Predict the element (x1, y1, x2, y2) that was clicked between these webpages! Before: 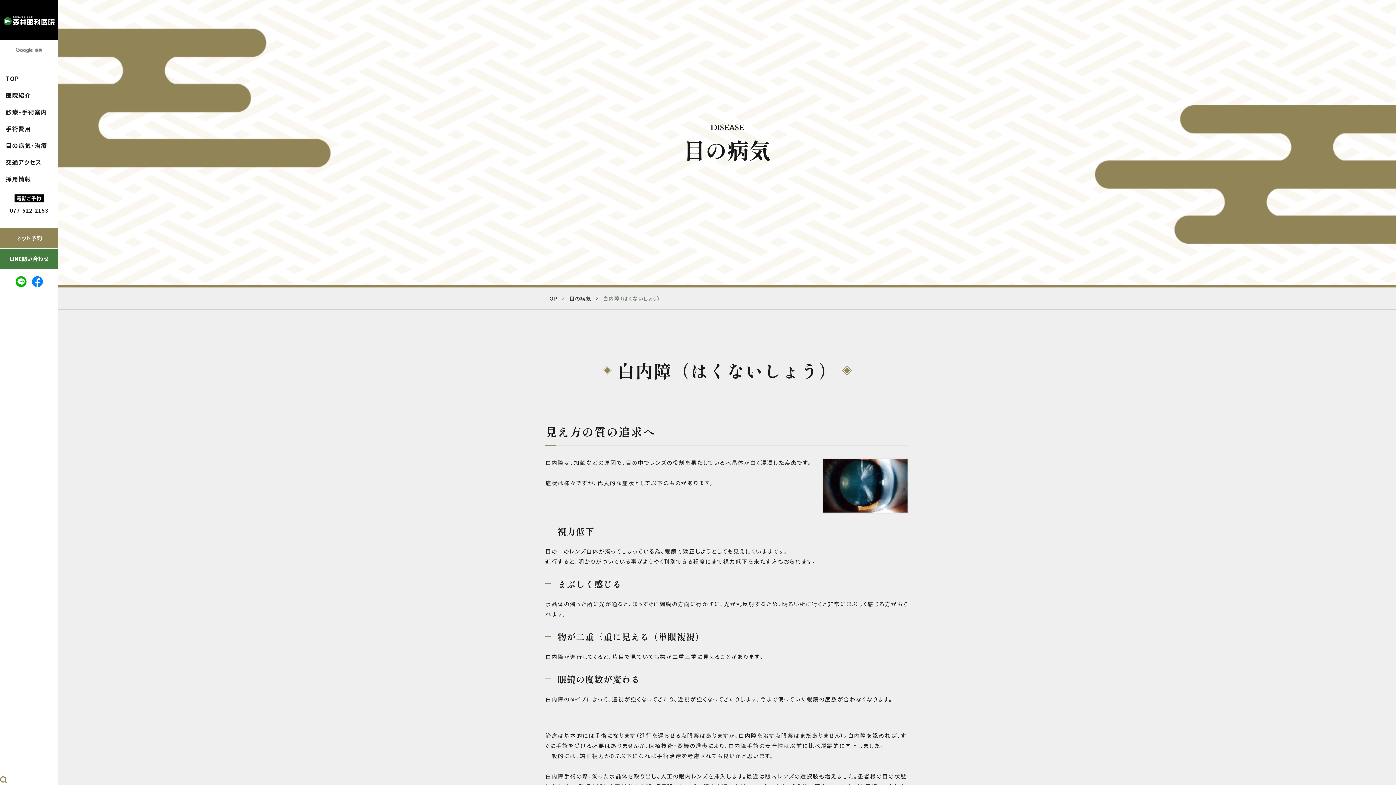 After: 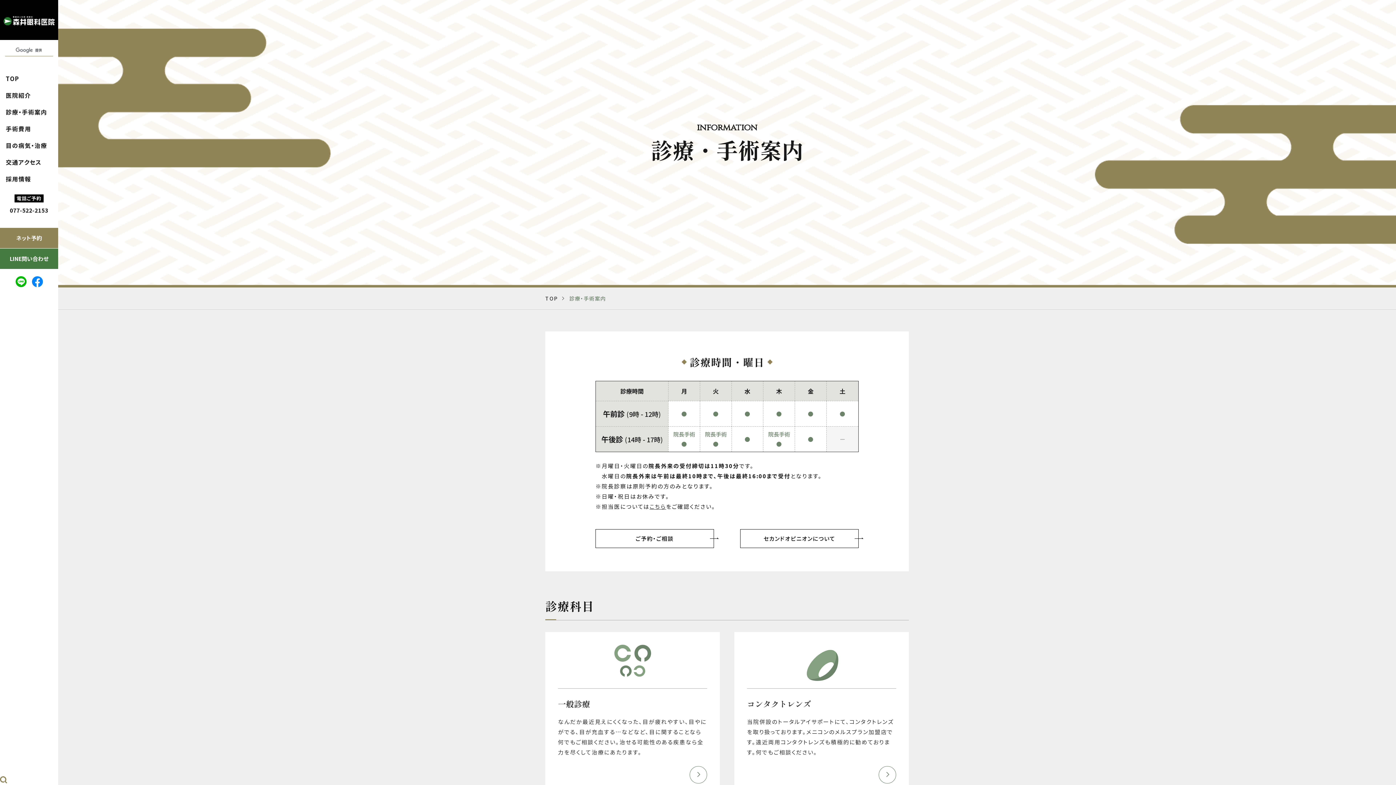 Action: bbox: (0, 103, 58, 120) label: 診療・手術案内